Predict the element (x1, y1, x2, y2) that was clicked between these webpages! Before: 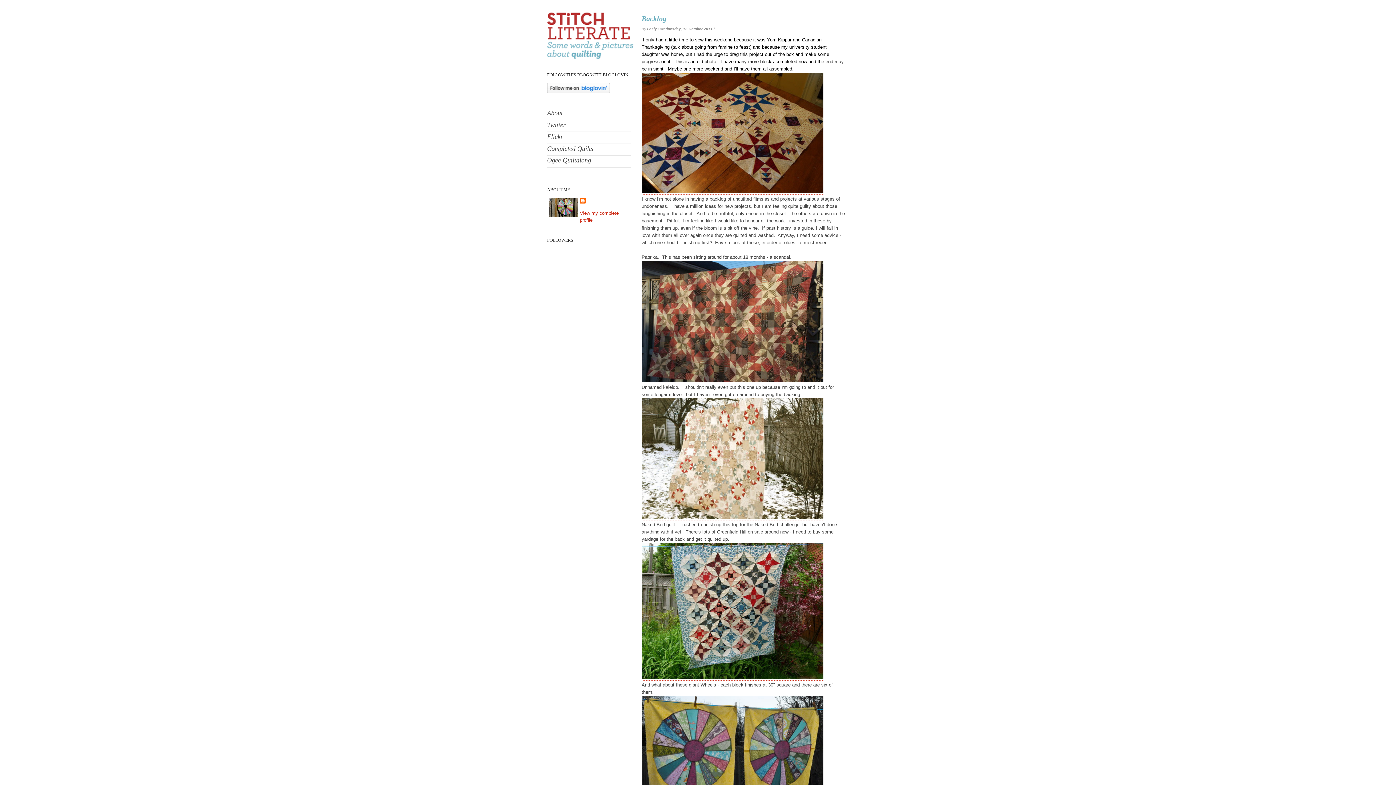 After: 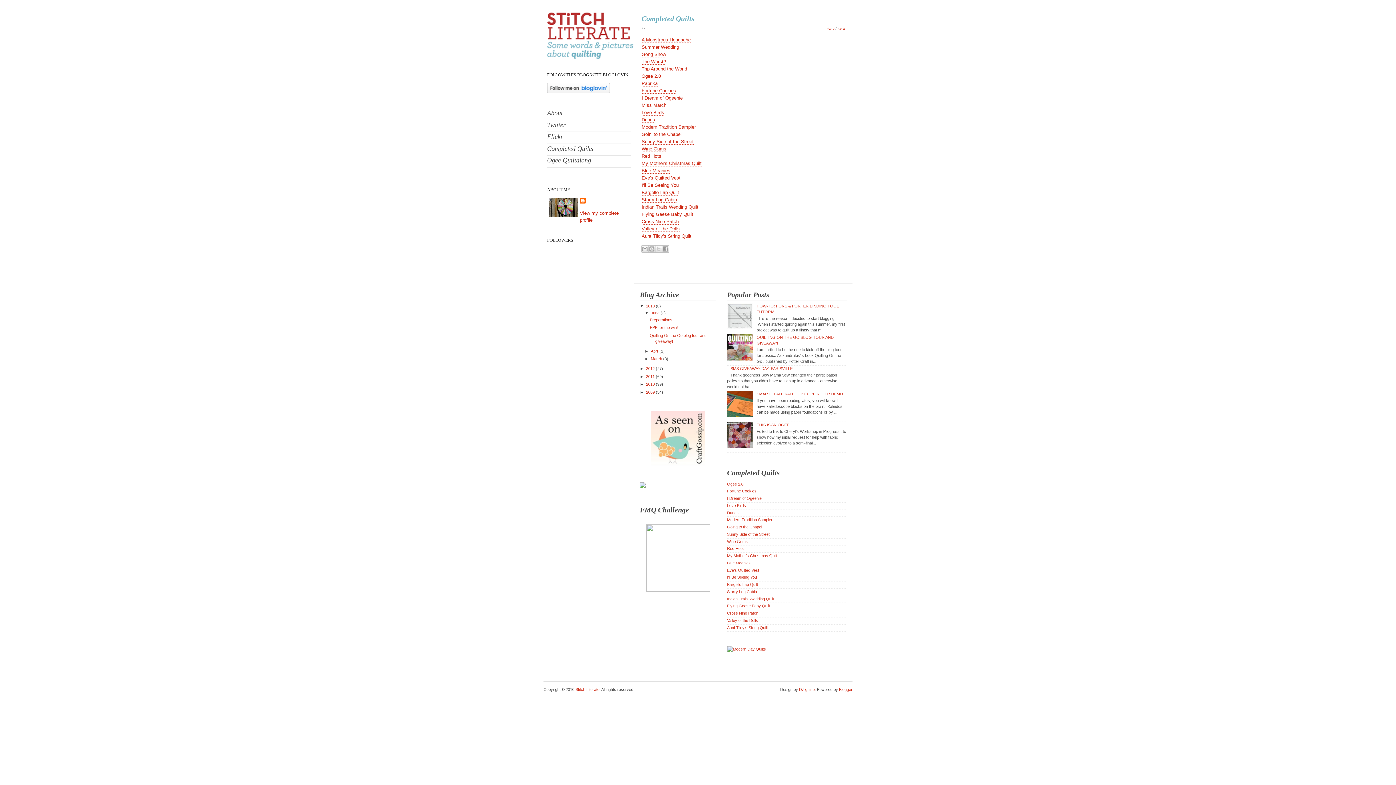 Action: label: Completed Quilts bbox: (547, 144, 593, 152)